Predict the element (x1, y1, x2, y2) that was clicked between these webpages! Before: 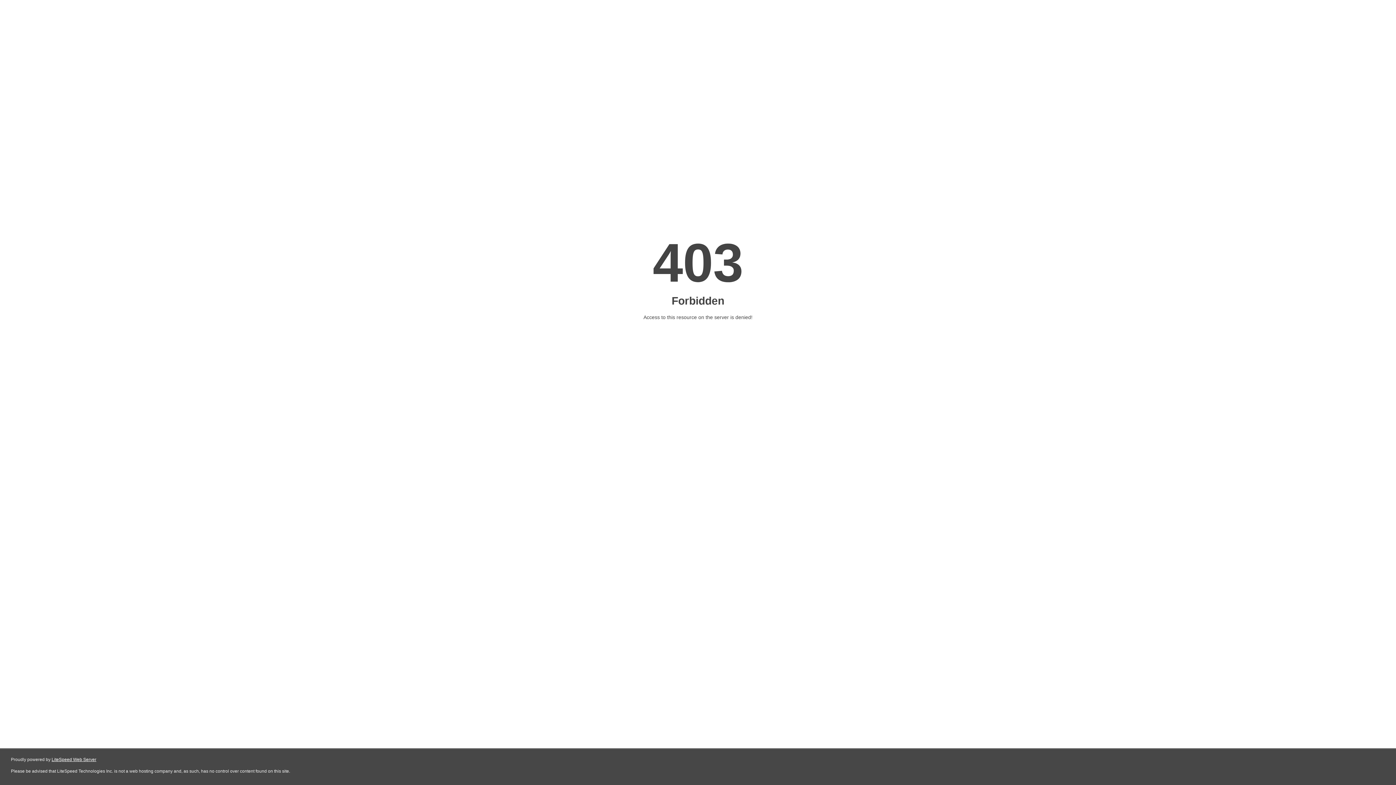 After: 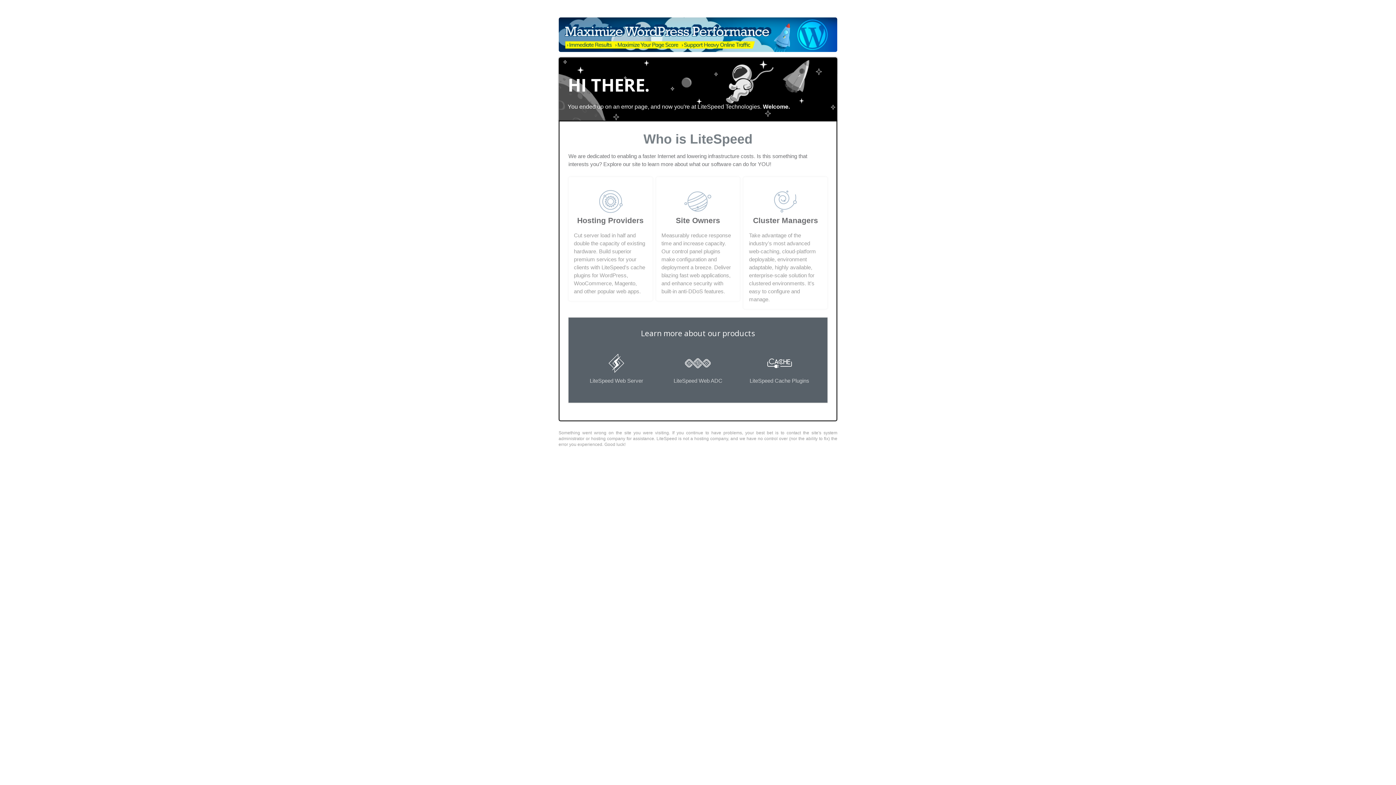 Action: label: LiteSpeed Web Server bbox: (51, 757, 96, 762)